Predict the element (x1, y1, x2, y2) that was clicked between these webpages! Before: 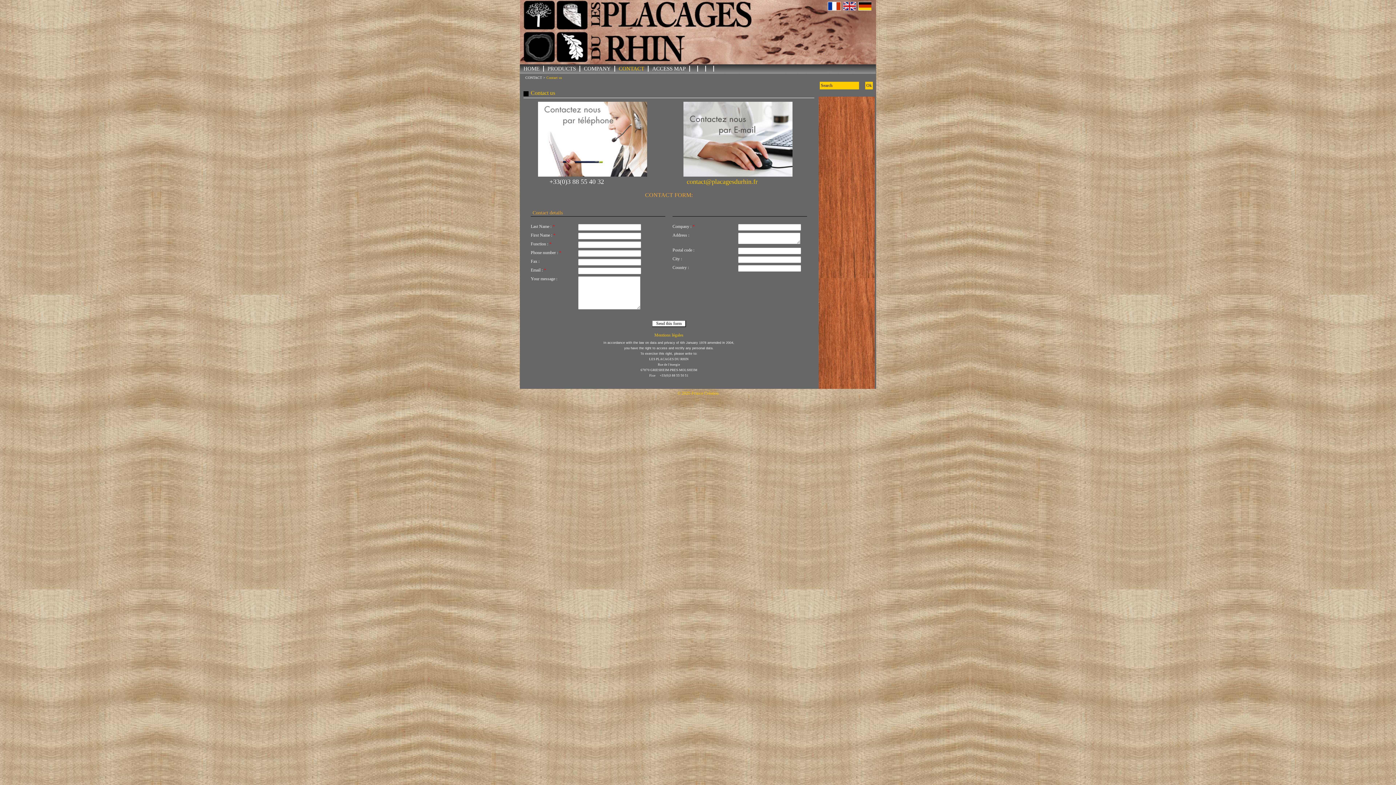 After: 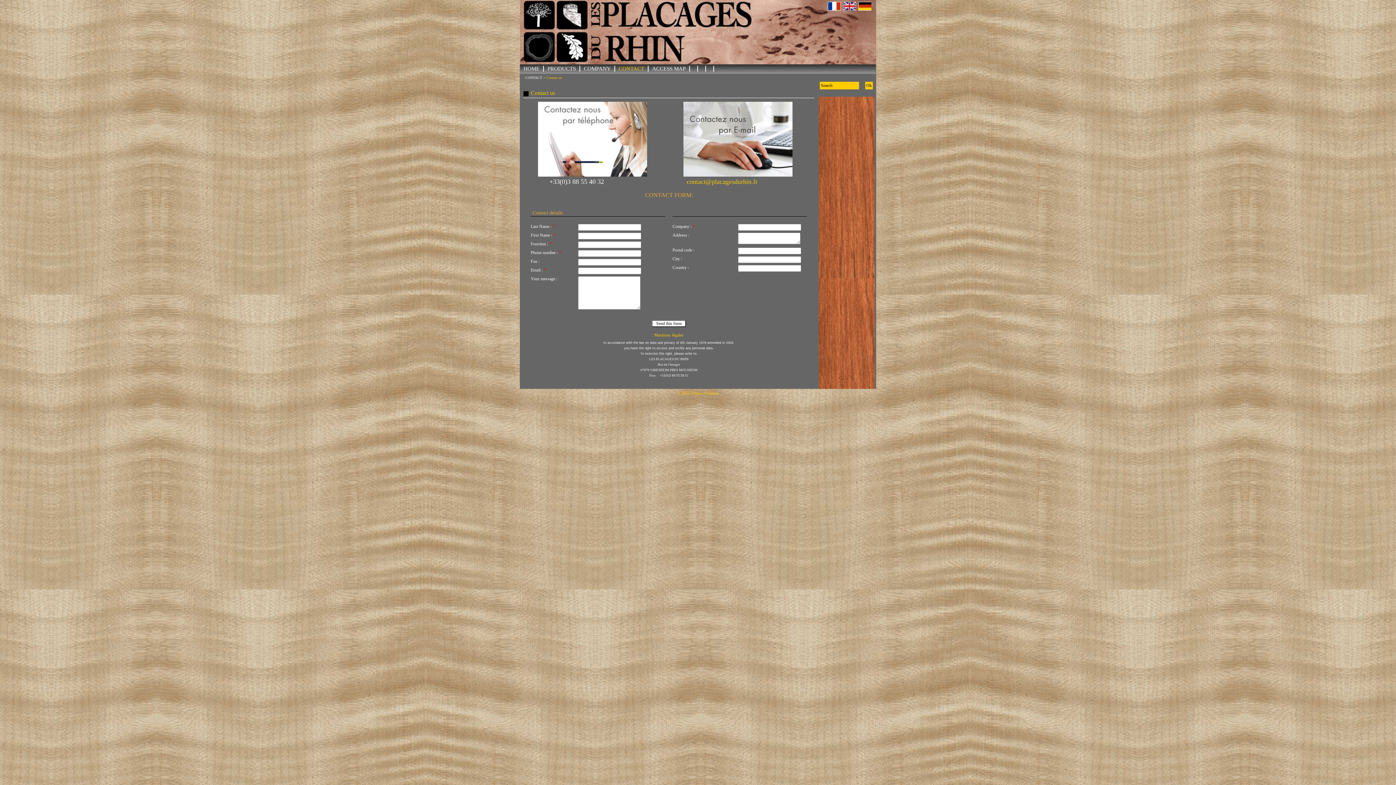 Action: label: Contact us bbox: (530, 89, 555, 96)